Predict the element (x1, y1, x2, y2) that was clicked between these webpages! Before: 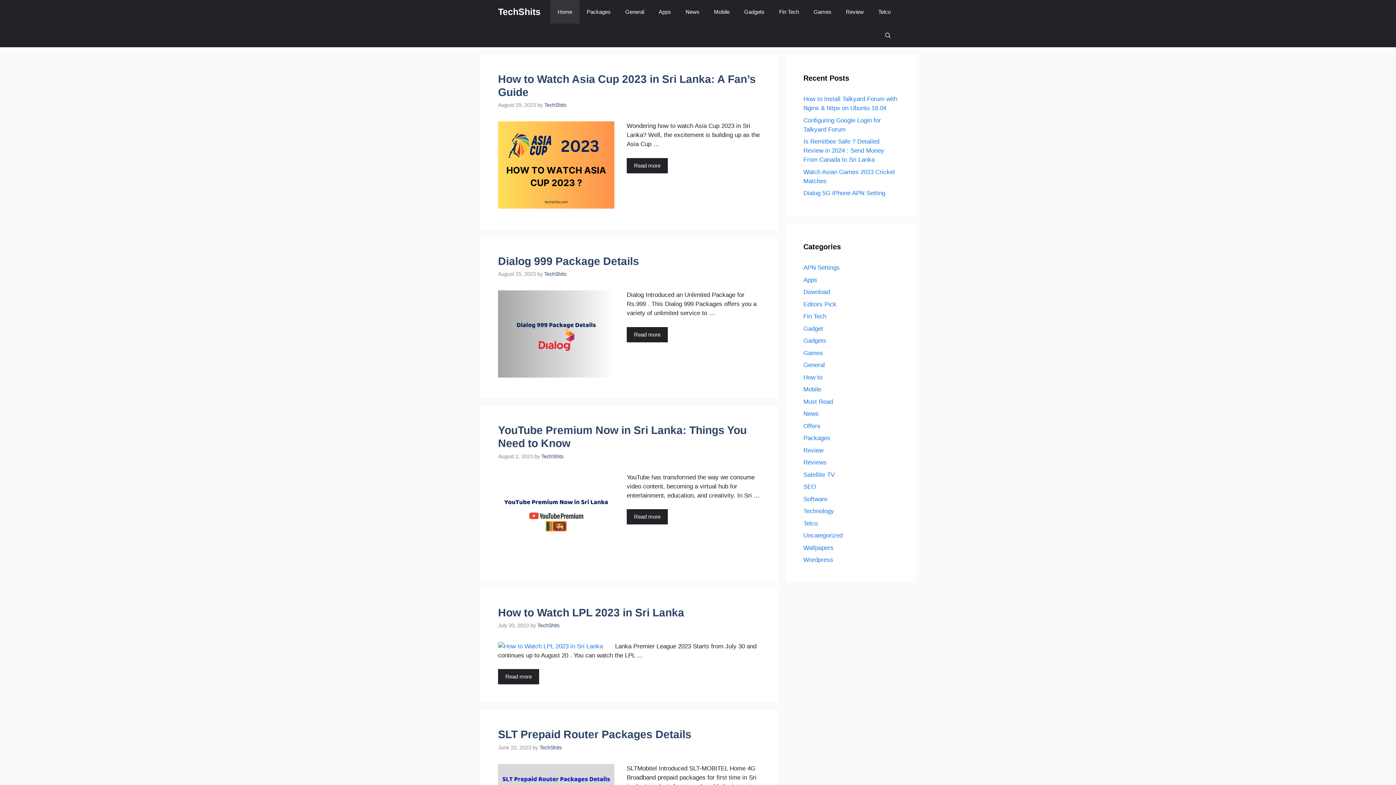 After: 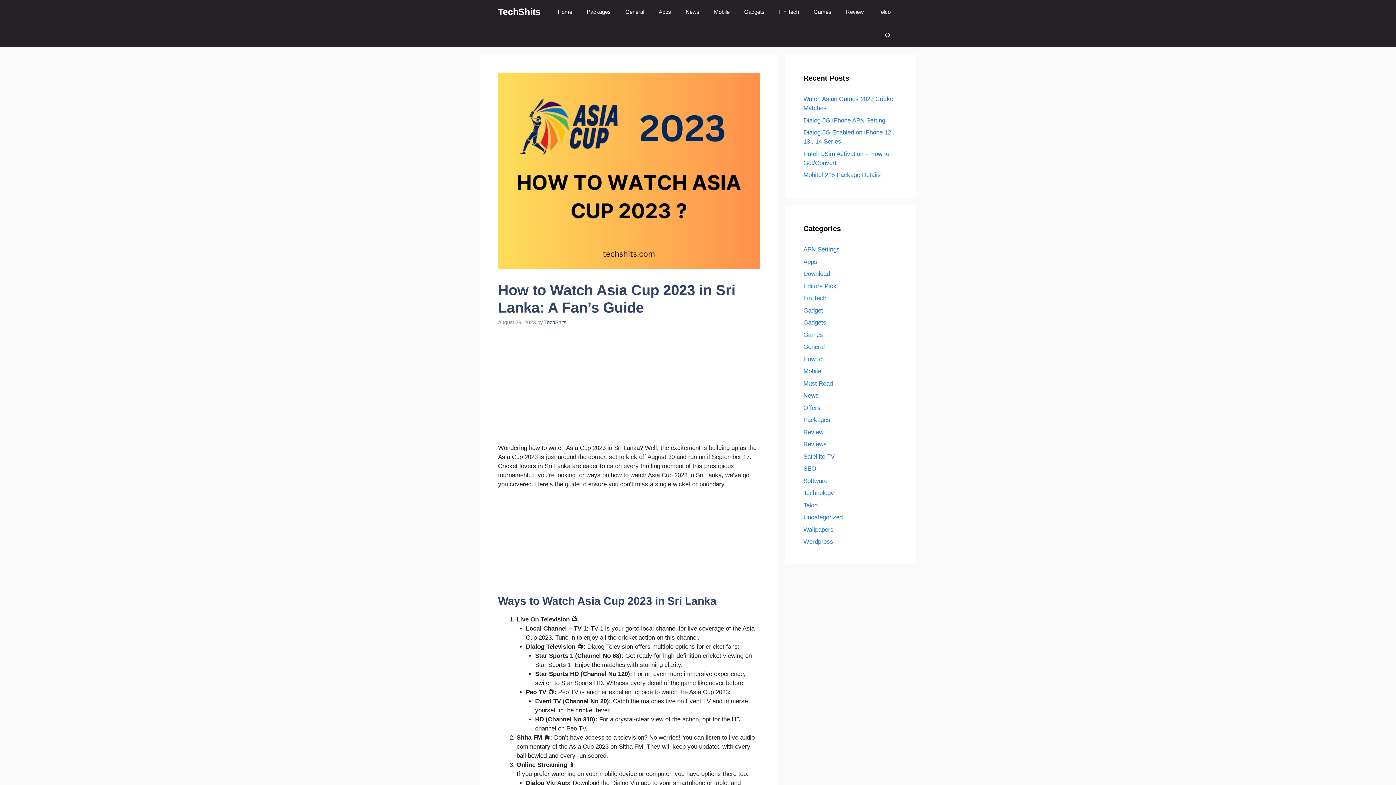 Action: bbox: (626, 158, 668, 173) label: More on How to Watch Asia Cup 2023 in Sri Lanka: A Fan’s Guide